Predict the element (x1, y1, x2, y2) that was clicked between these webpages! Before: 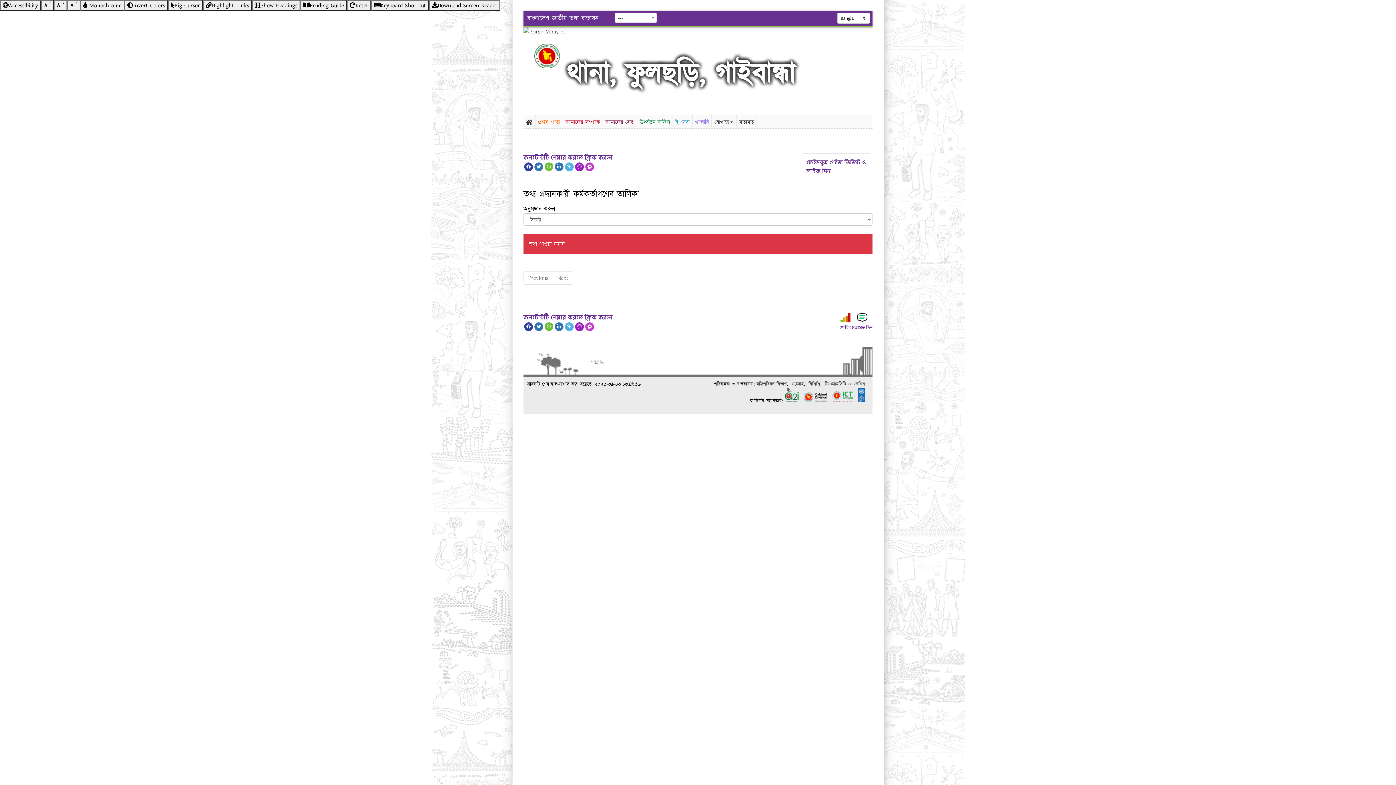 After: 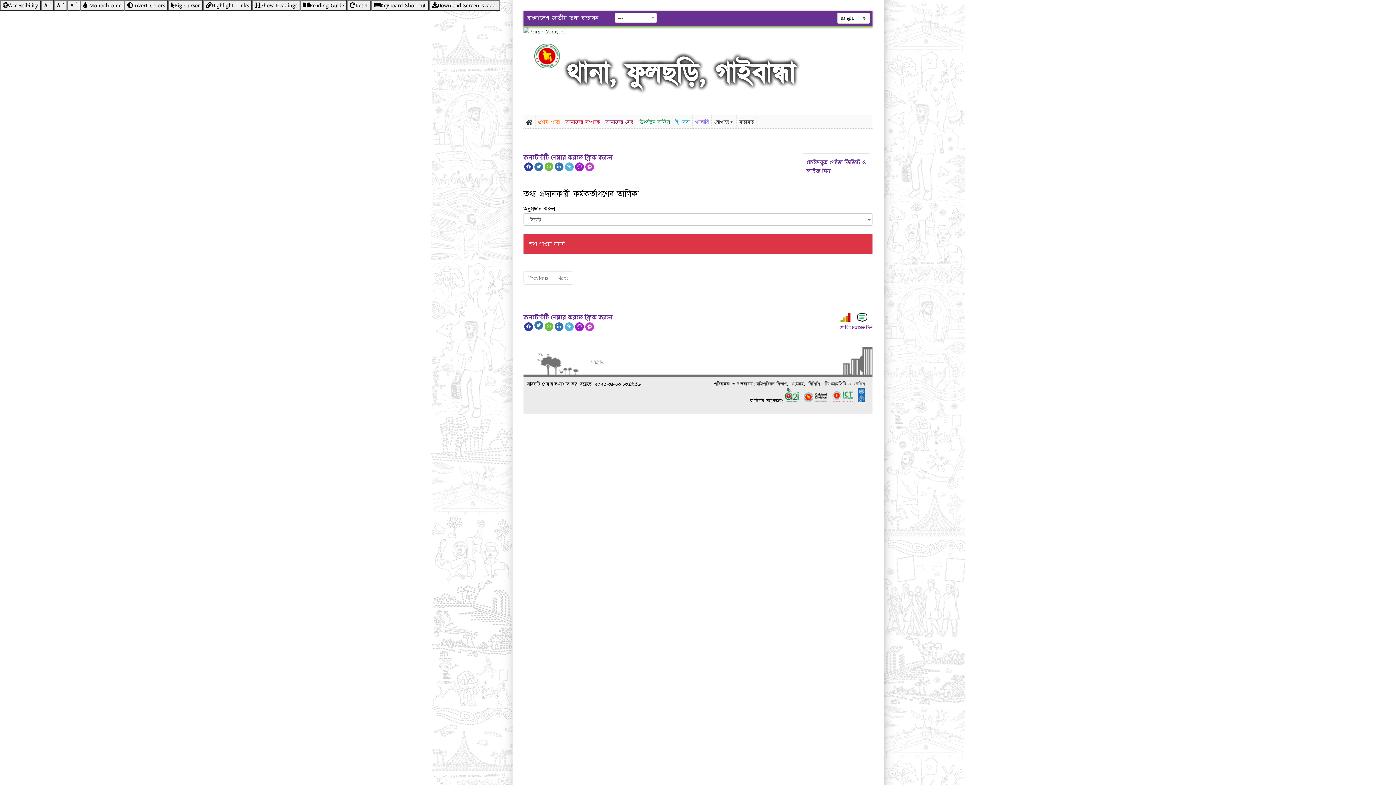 Action: bbox: (534, 322, 543, 331)